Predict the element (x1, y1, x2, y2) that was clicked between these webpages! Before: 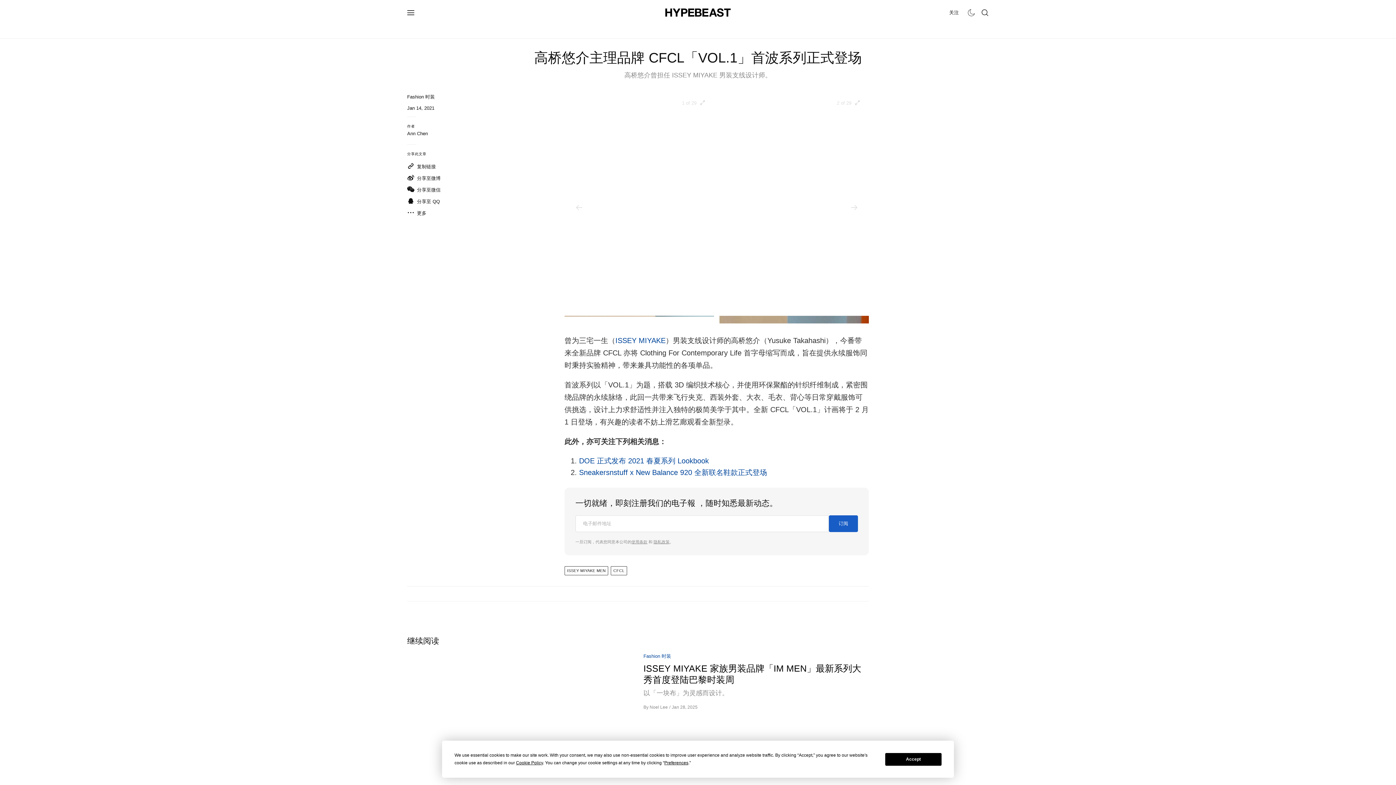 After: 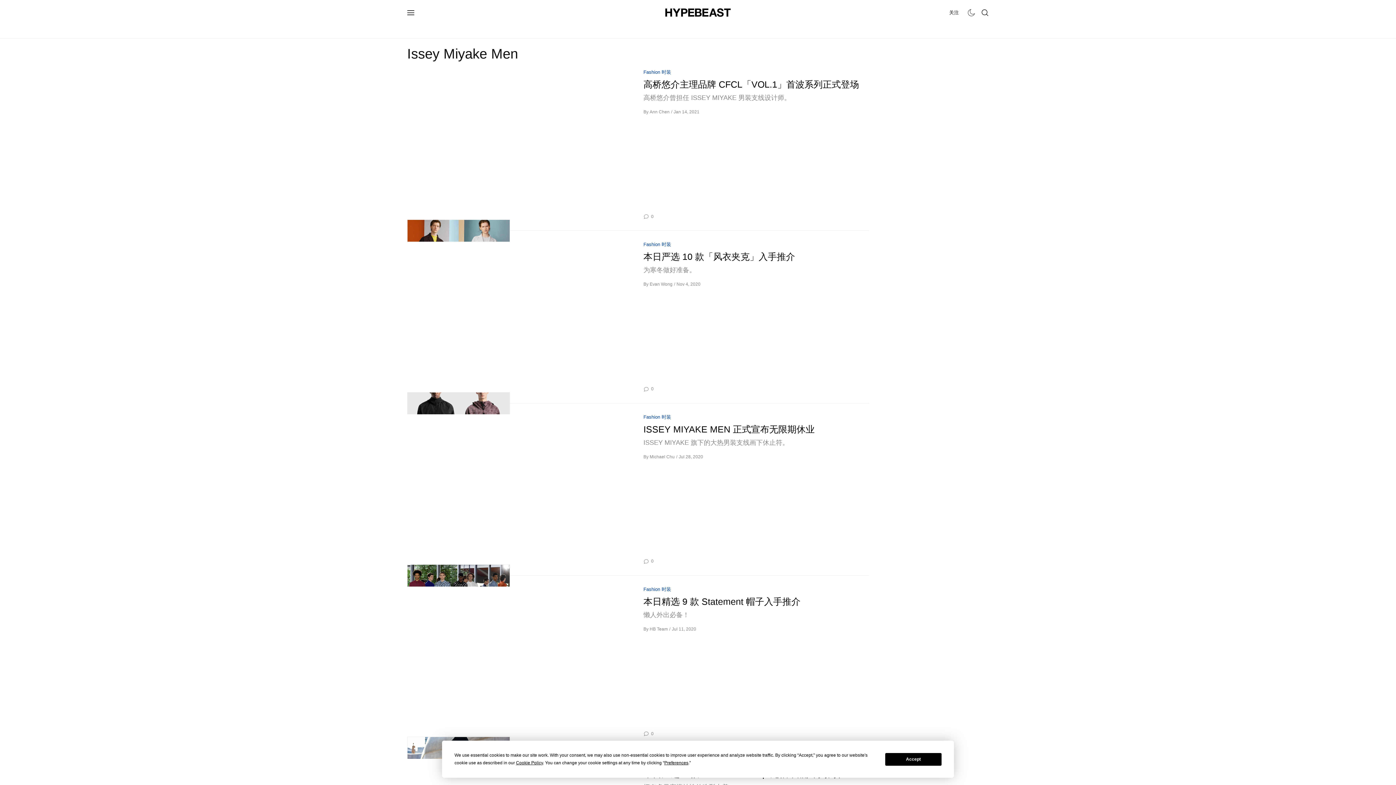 Action: bbox: (564, 566, 608, 575) label: ISSEY MIYAKE MEN